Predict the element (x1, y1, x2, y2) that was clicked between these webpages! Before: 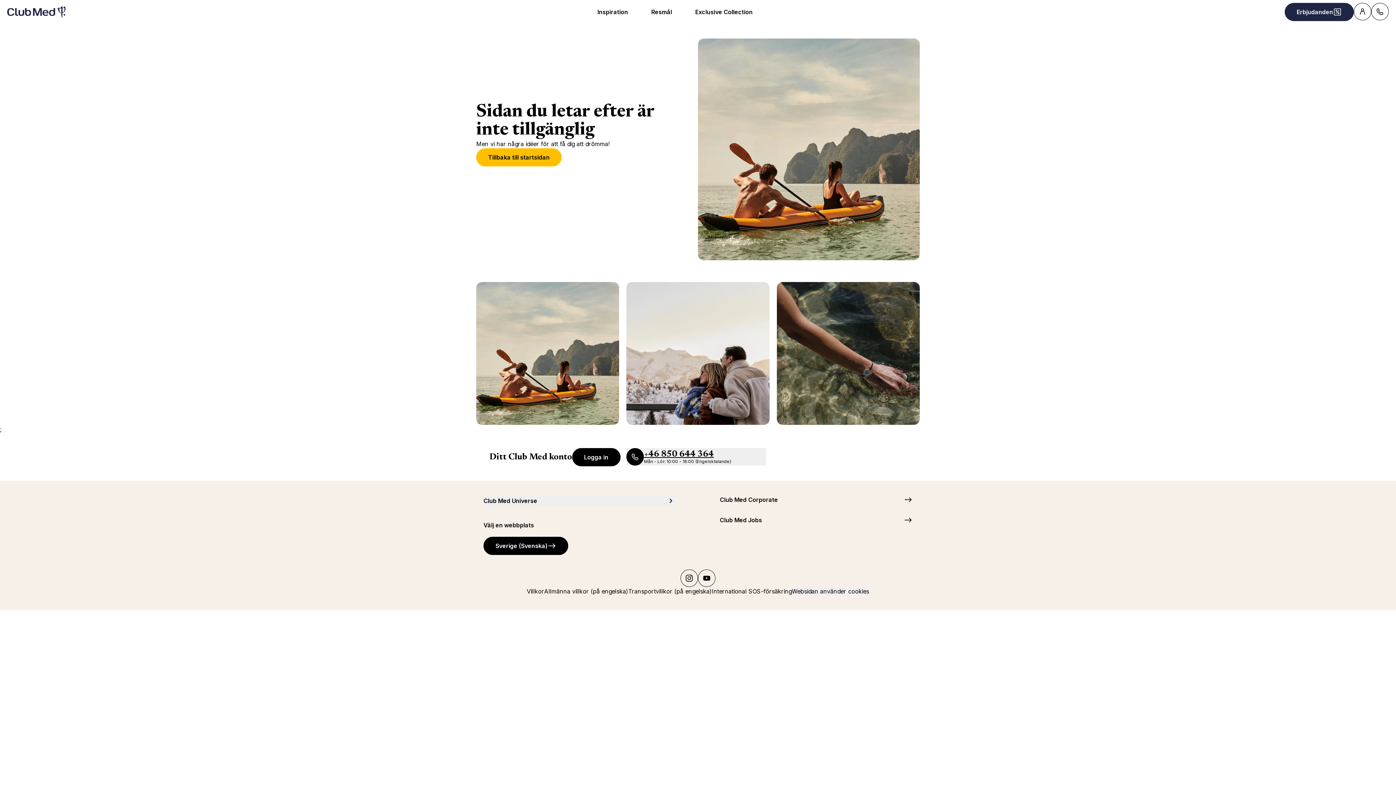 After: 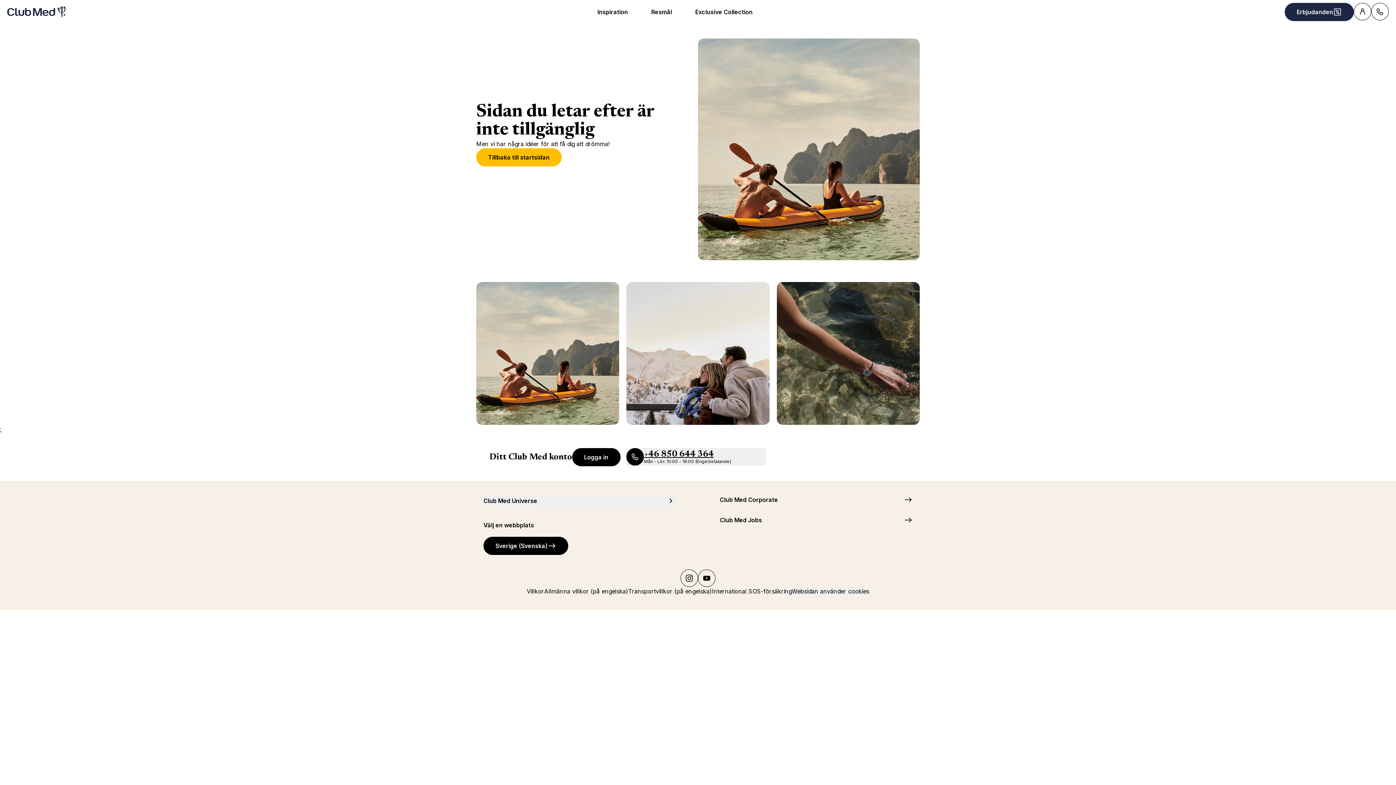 Action: label: Allmänna villkor (på engelska) bbox: (544, 587, 628, 596)